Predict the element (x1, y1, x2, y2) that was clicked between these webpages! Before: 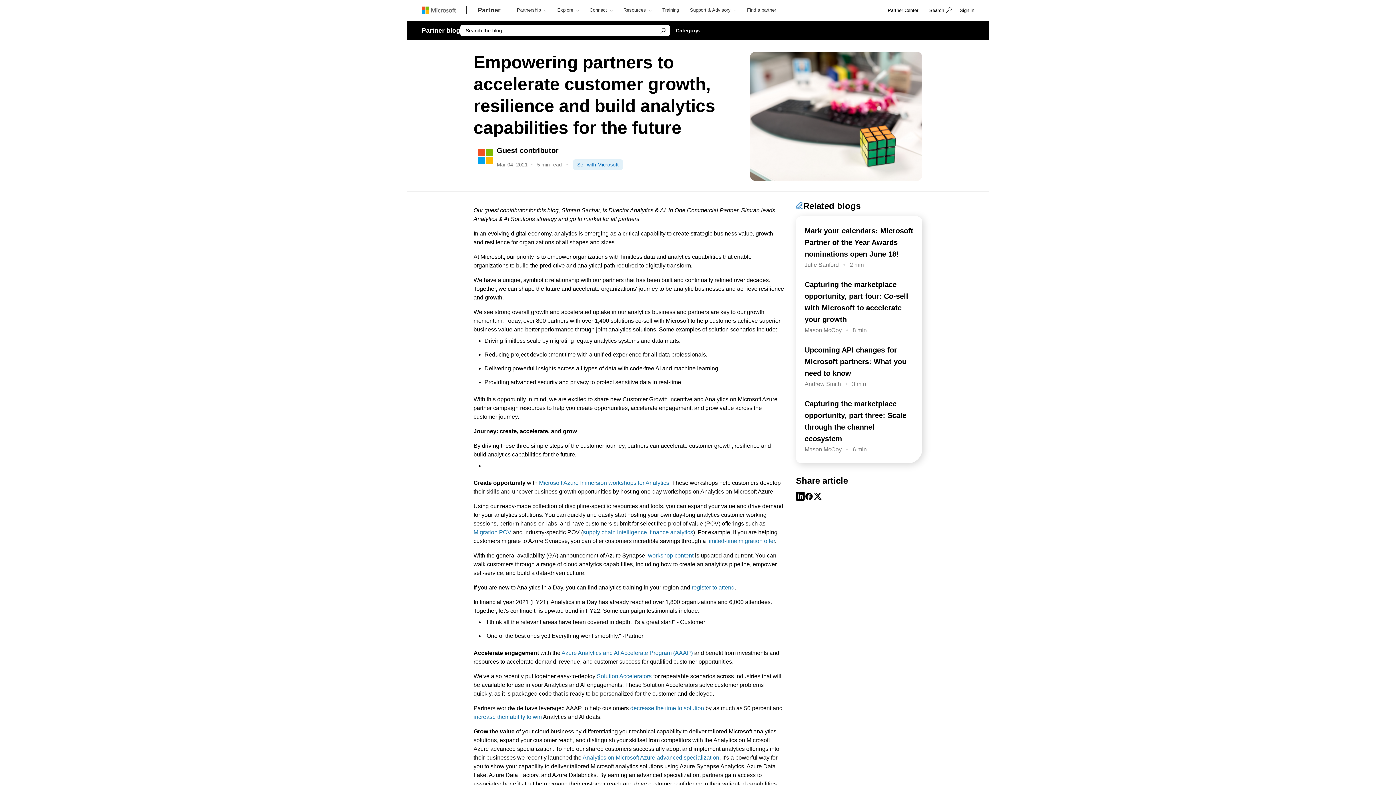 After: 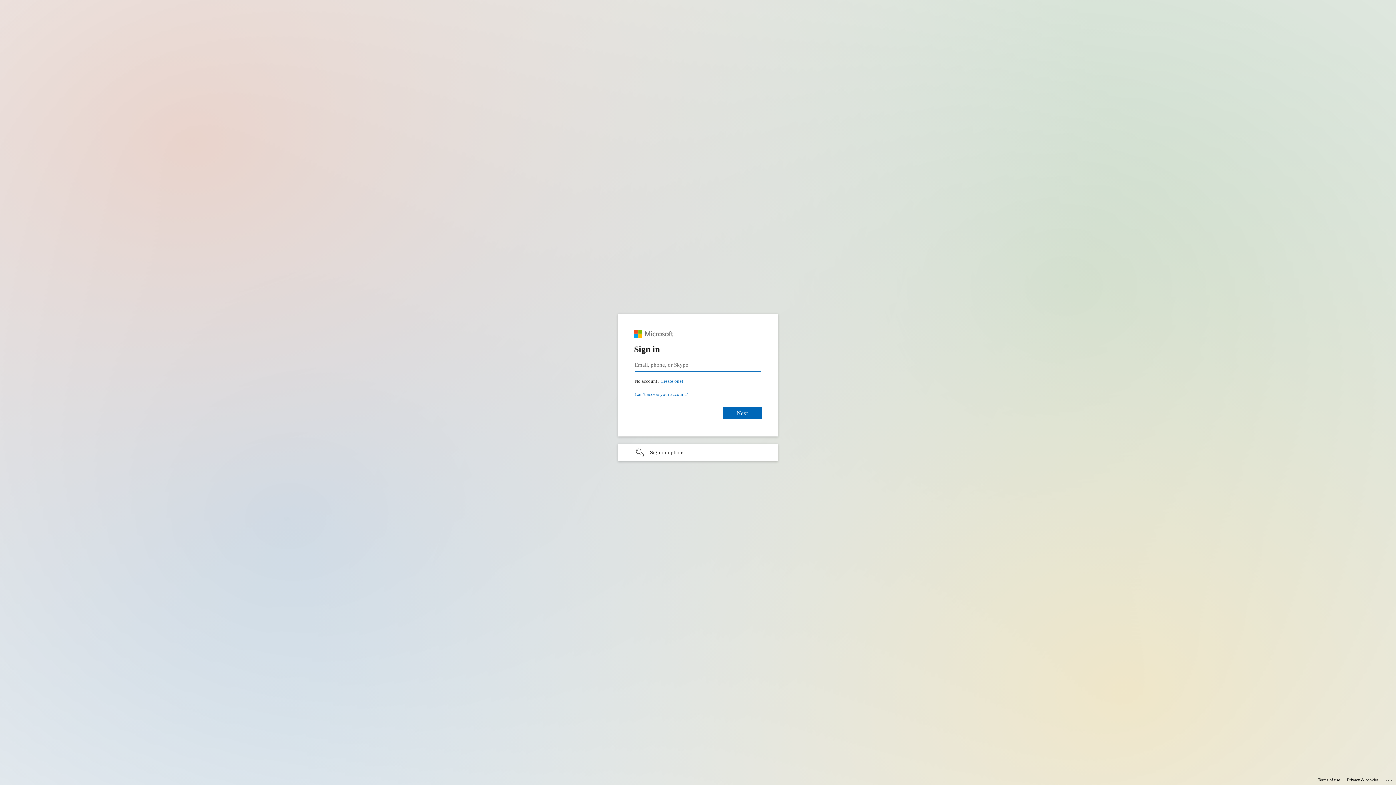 Action: bbox: (955, 0, 978, 20) label: Sign in